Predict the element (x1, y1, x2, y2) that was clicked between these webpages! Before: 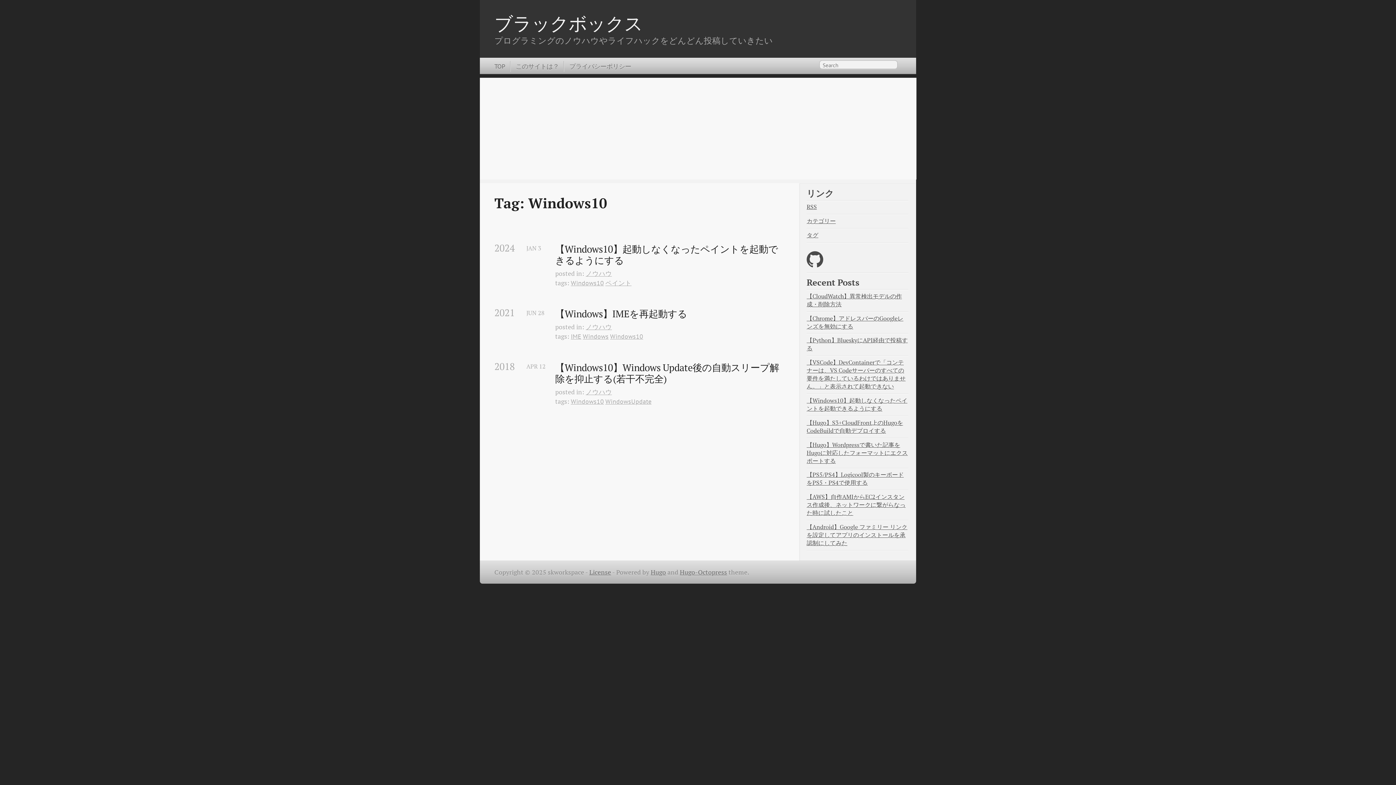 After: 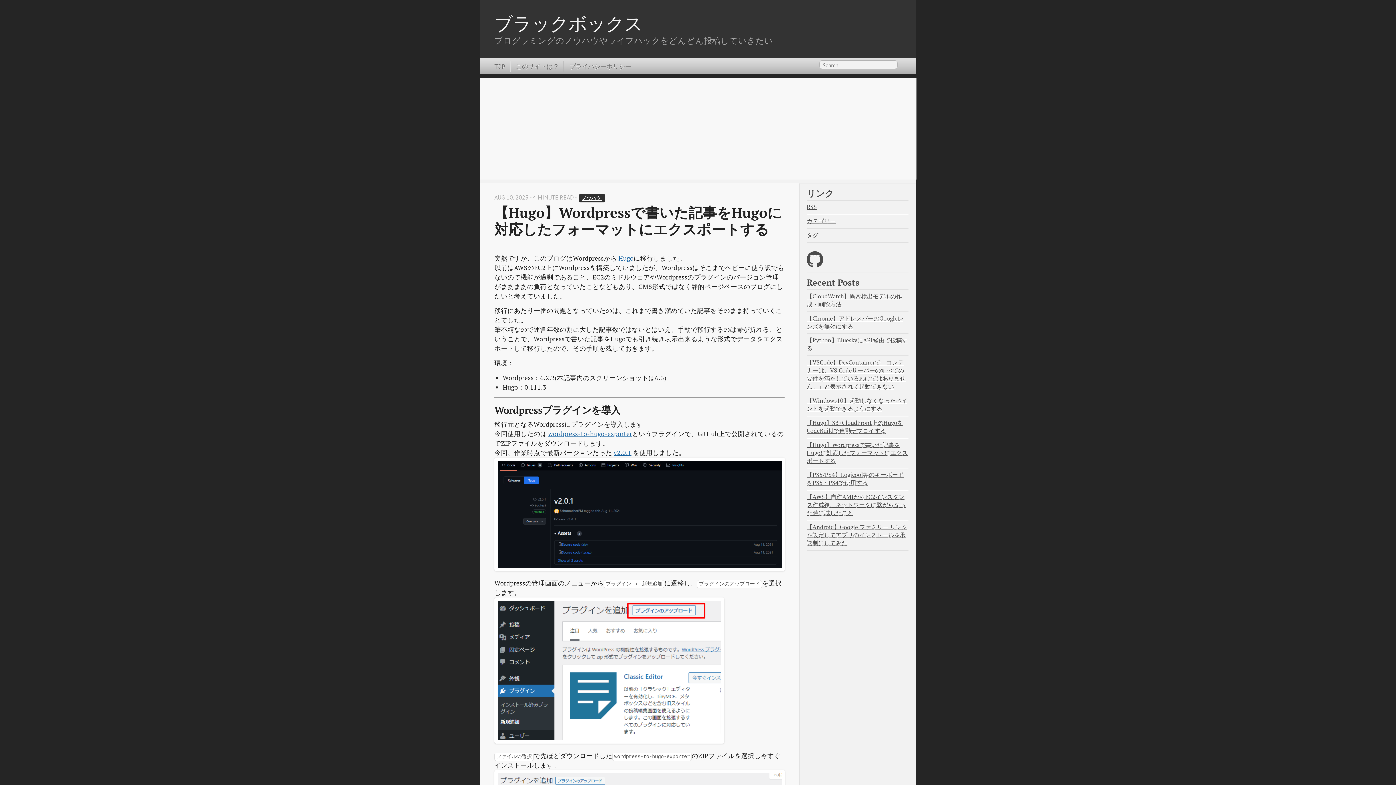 Action: bbox: (806, 441, 908, 464) label: 【Hugo】Wordpressで書いた記事をHugoに対応したフォーマットにエクスポートする